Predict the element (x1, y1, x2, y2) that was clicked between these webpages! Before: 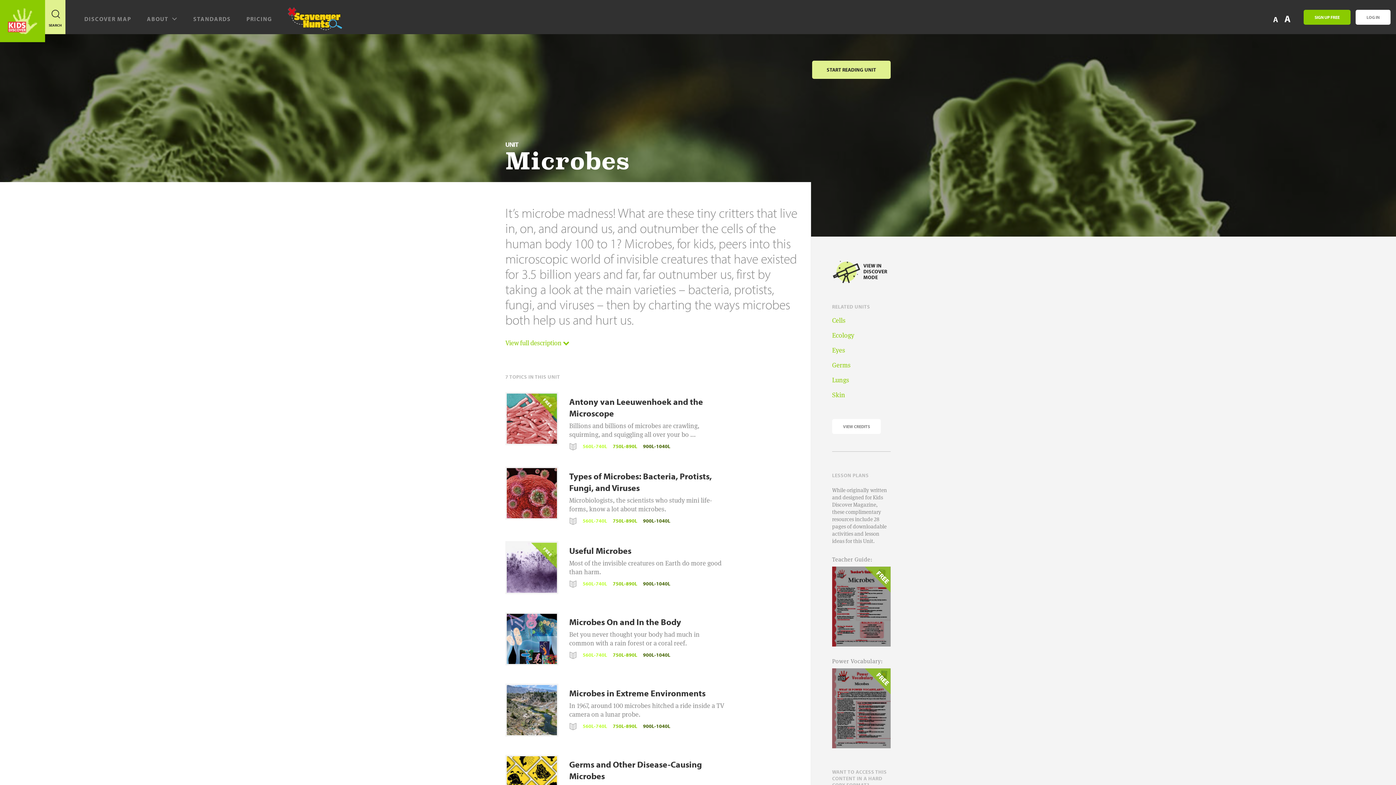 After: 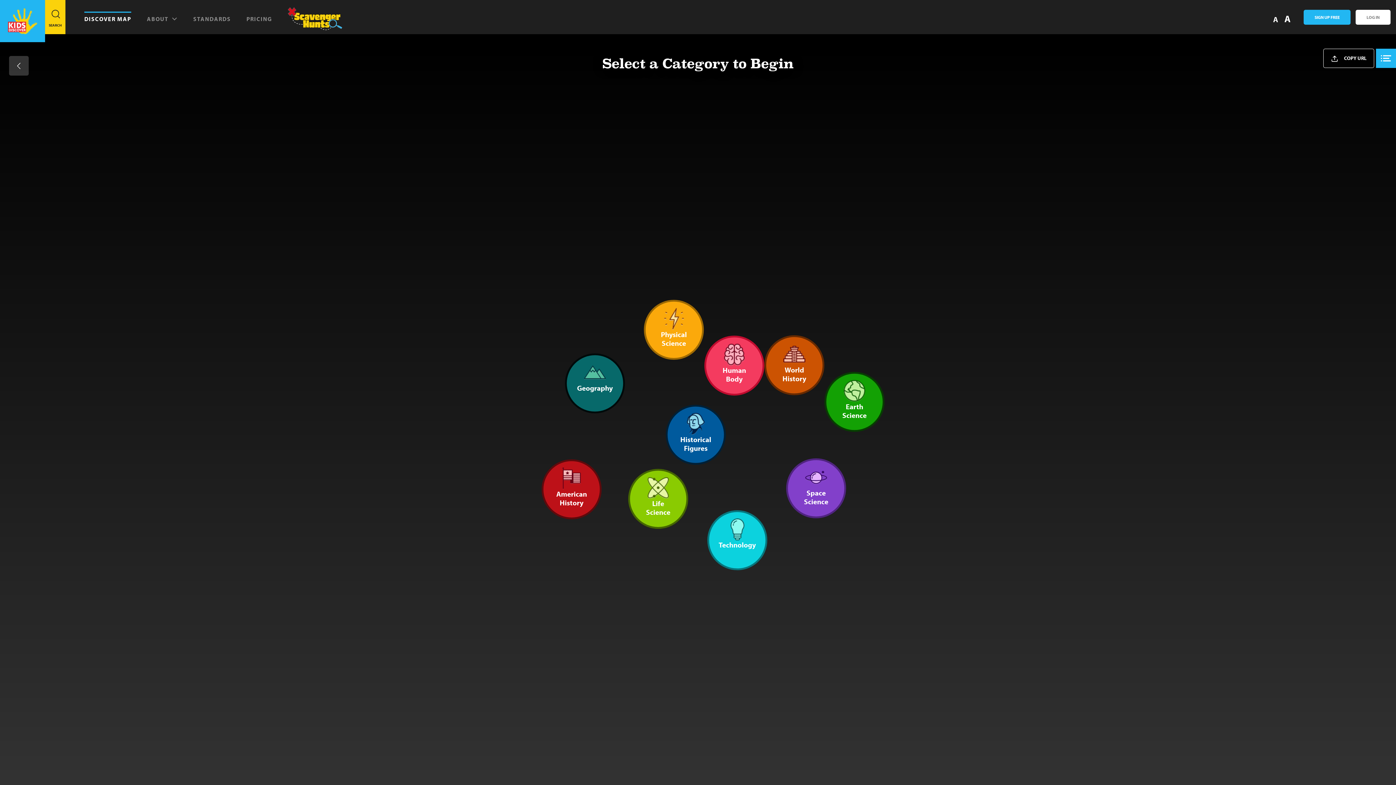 Action: bbox: (84, 9, 131, 34) label: DISCOVER MAP